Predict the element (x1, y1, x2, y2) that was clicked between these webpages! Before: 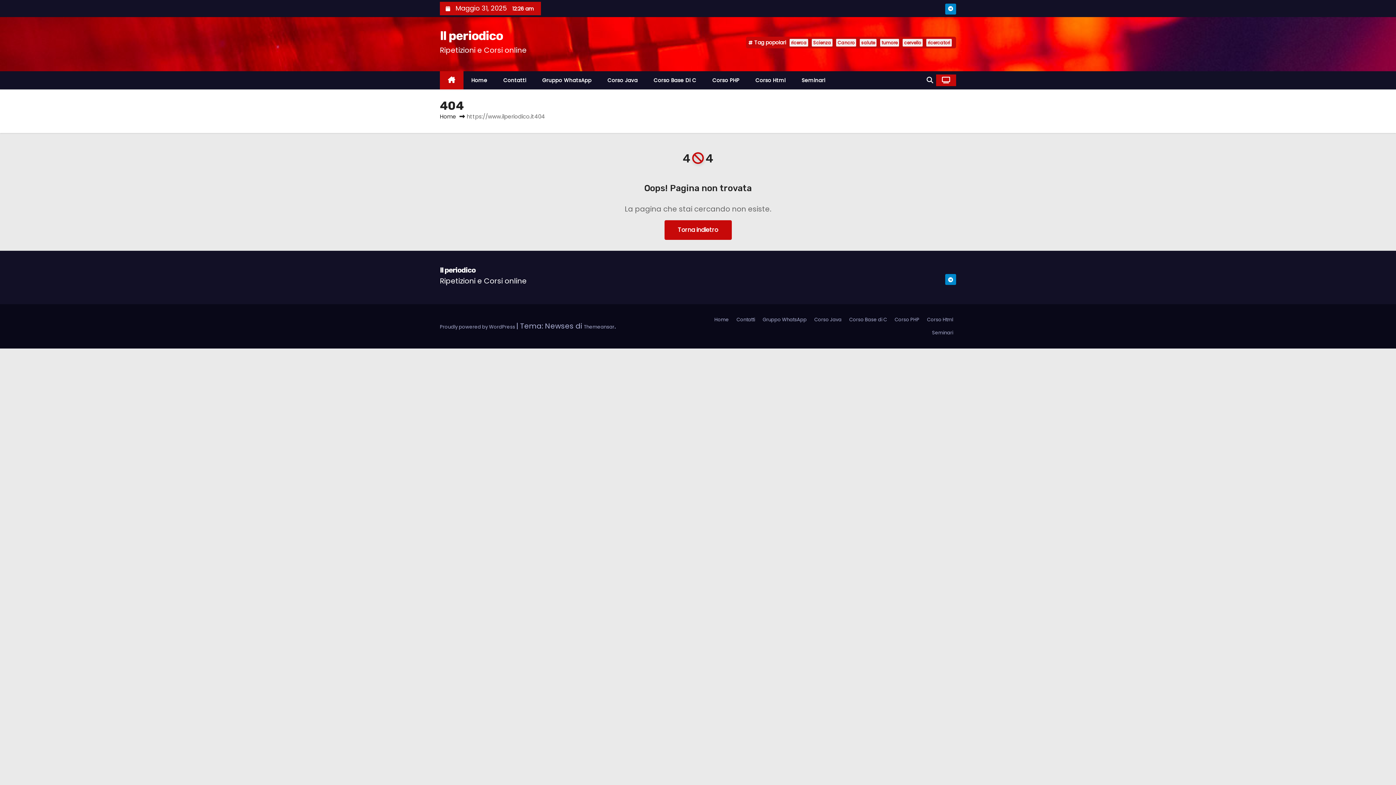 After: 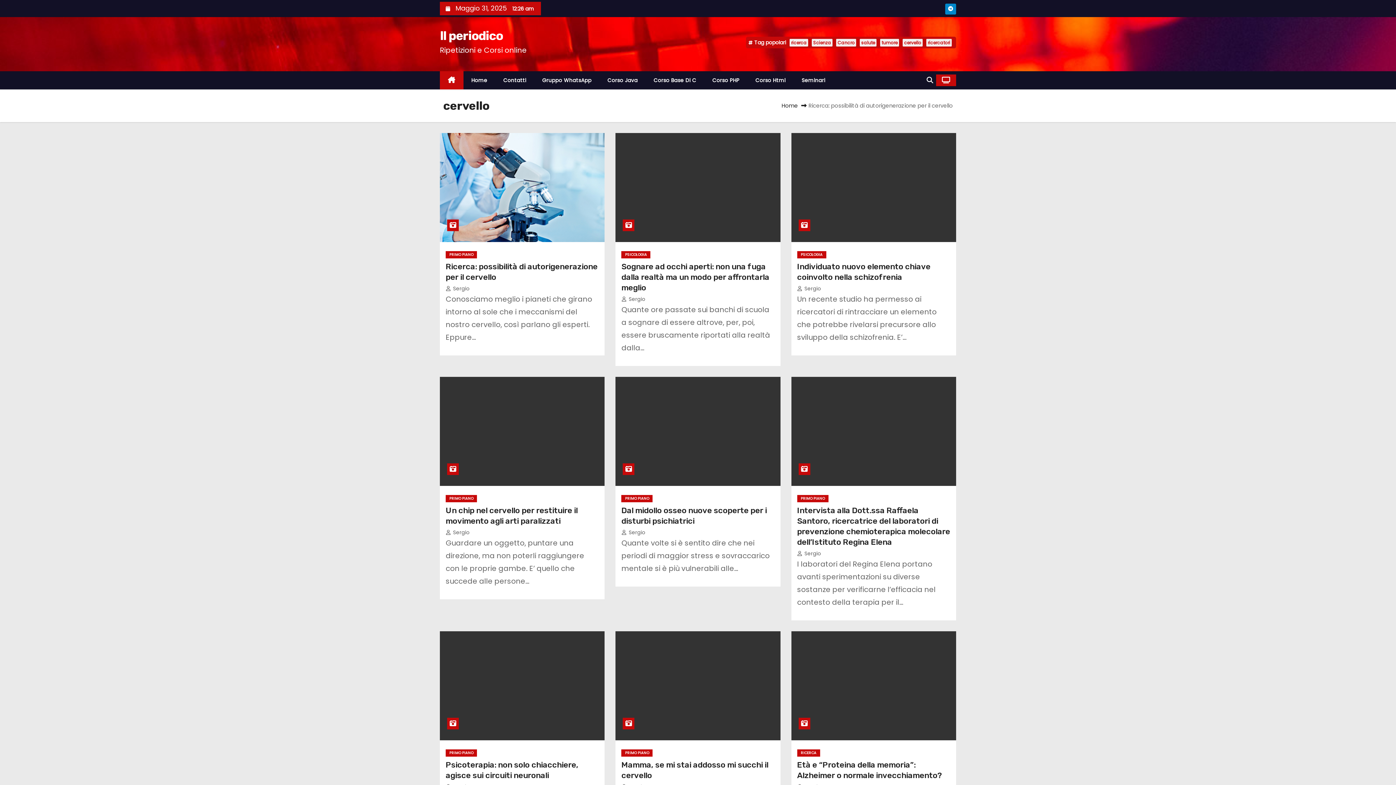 Action: bbox: (902, 38, 922, 46) label: cervello